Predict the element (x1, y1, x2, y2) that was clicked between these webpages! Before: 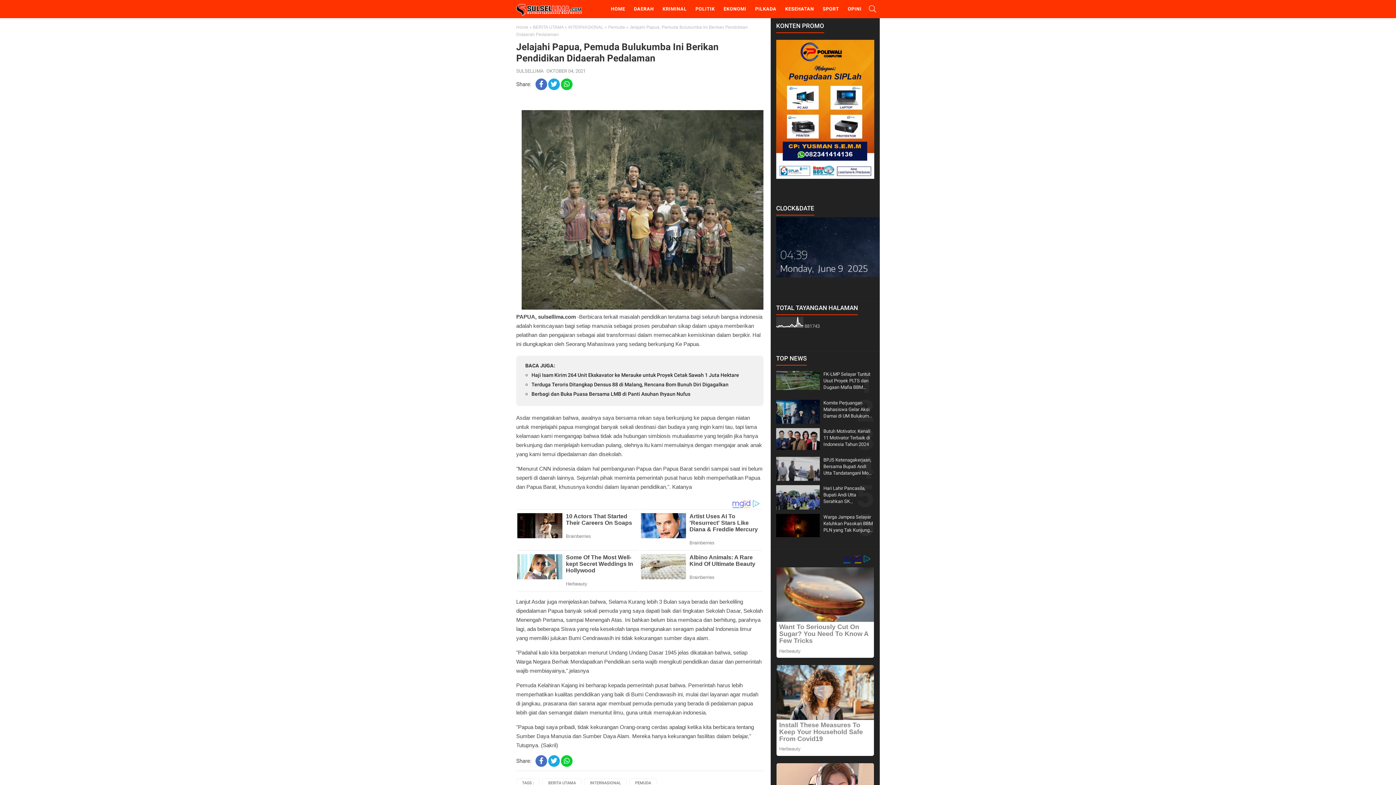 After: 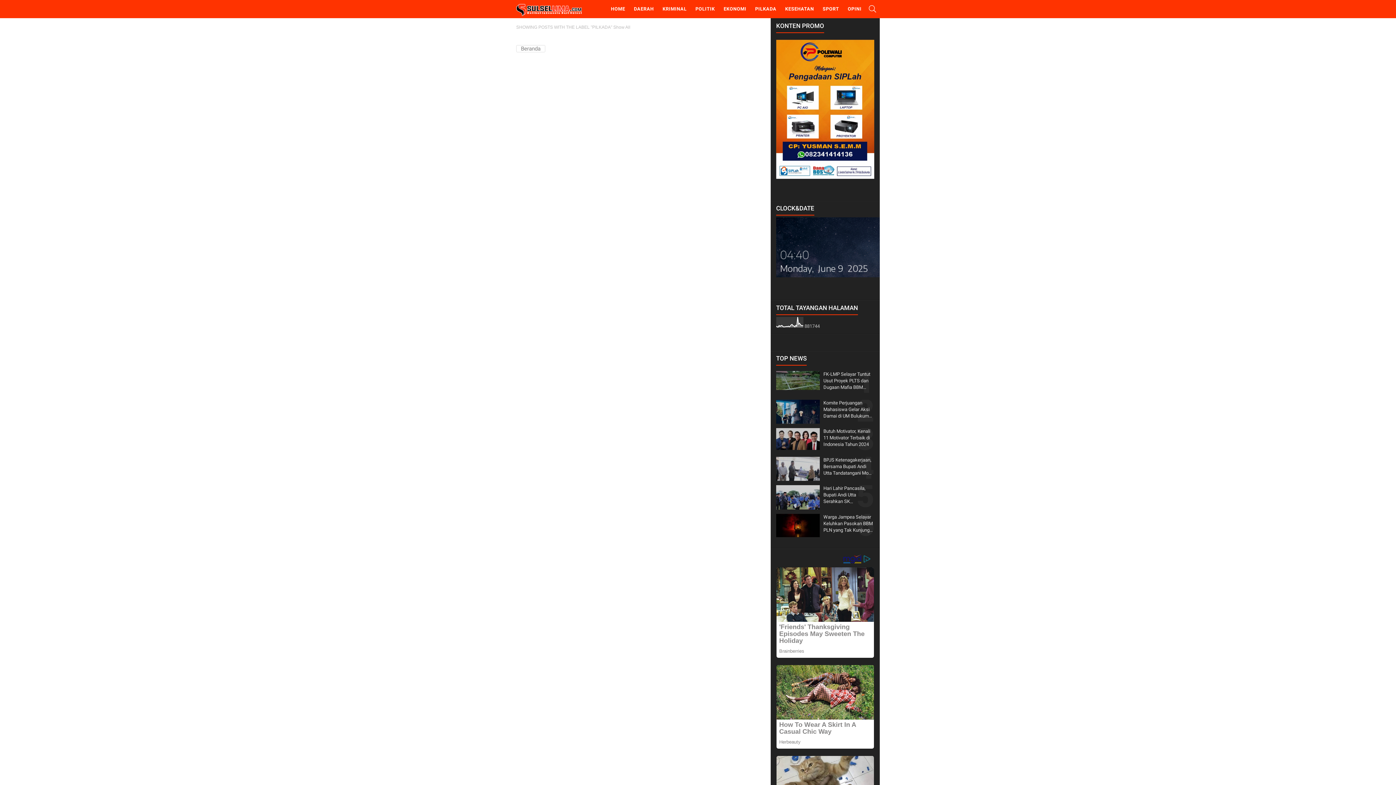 Action: label: PILKADA bbox: (751, 0, 780, 18)